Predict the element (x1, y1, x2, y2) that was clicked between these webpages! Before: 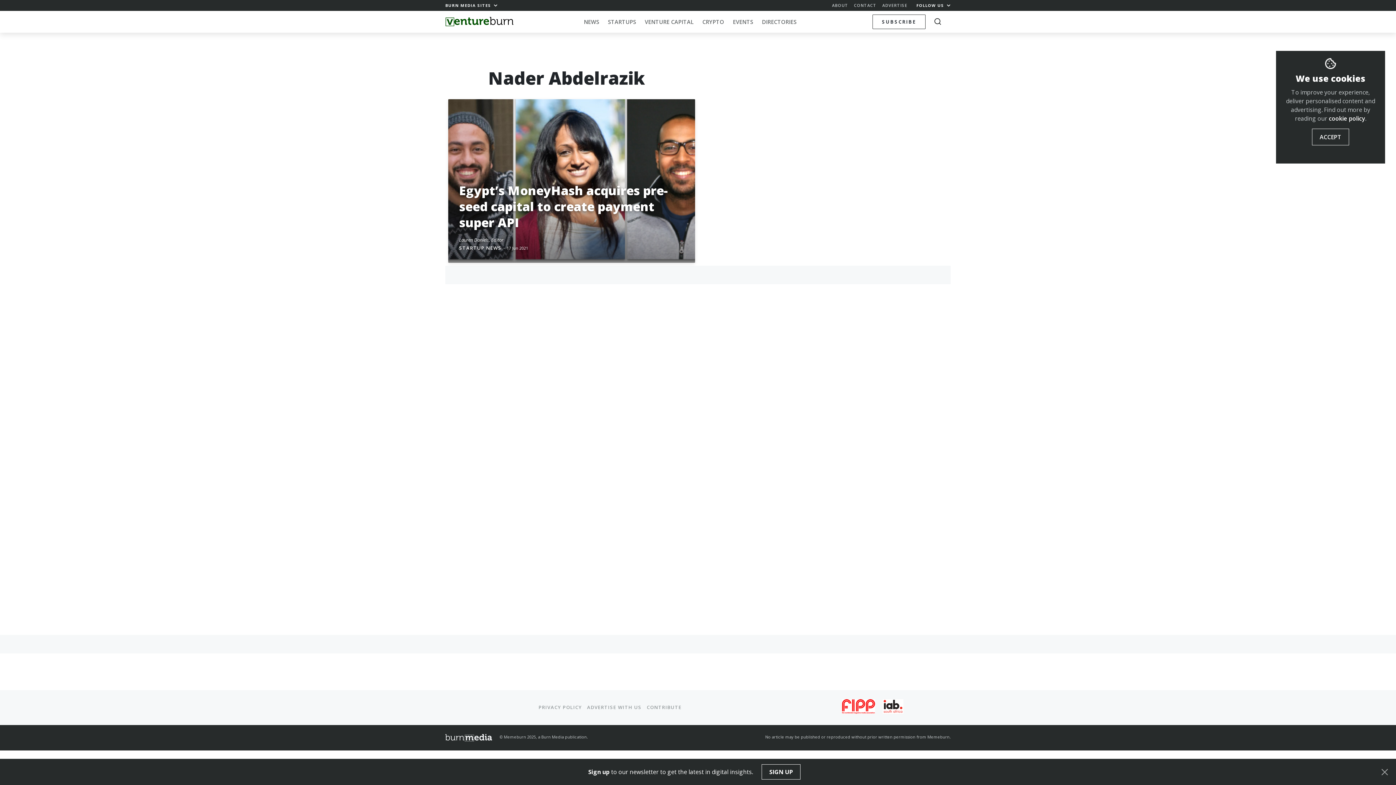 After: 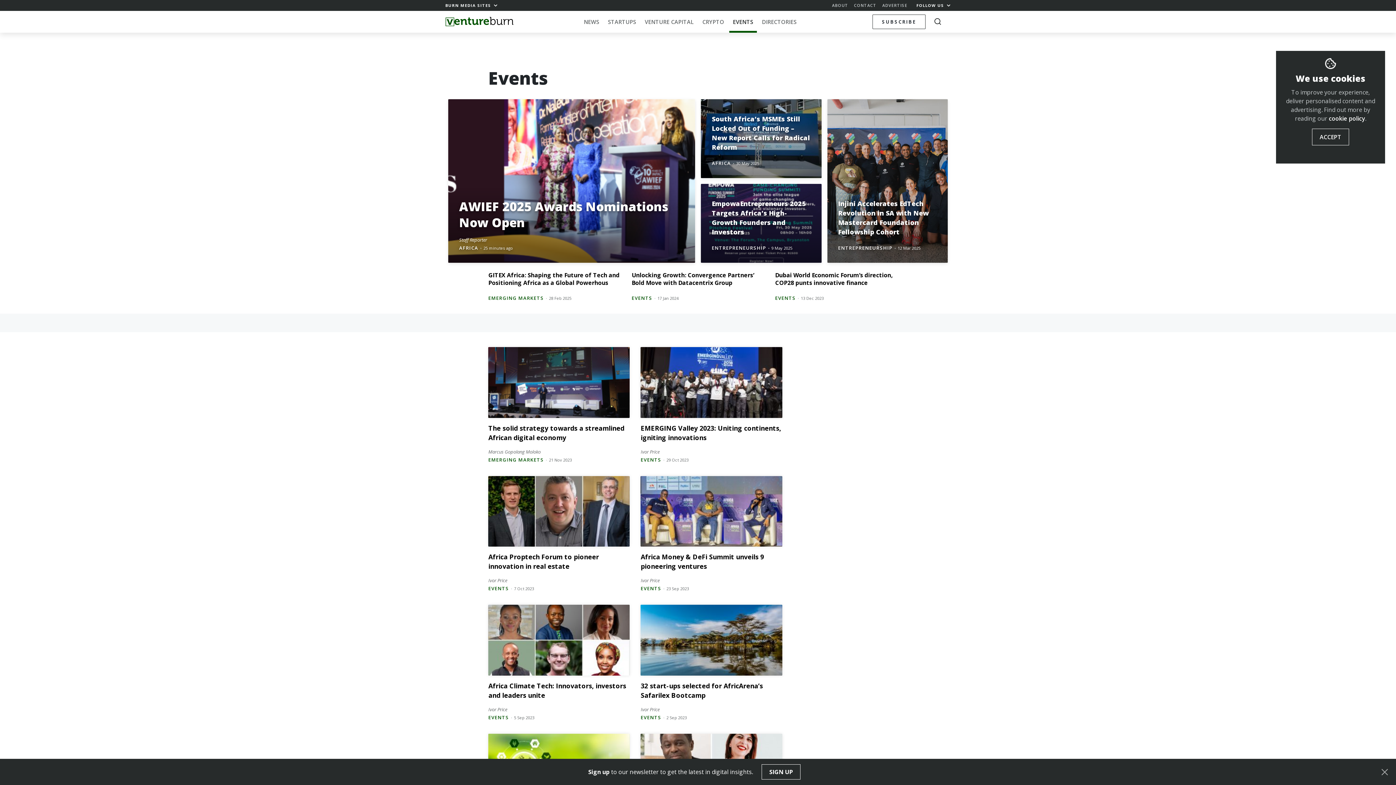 Action: label: EVENTS bbox: (729, 10, 756, 32)